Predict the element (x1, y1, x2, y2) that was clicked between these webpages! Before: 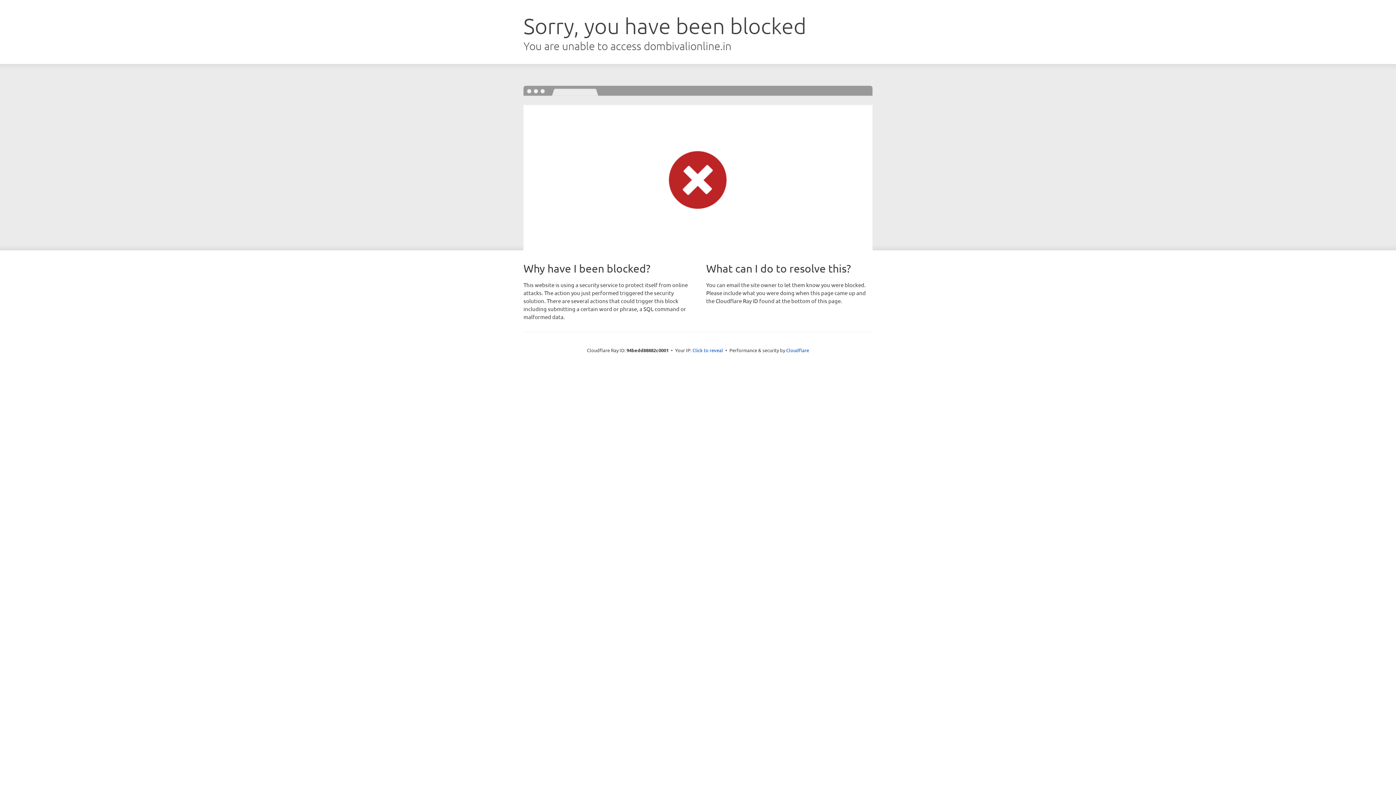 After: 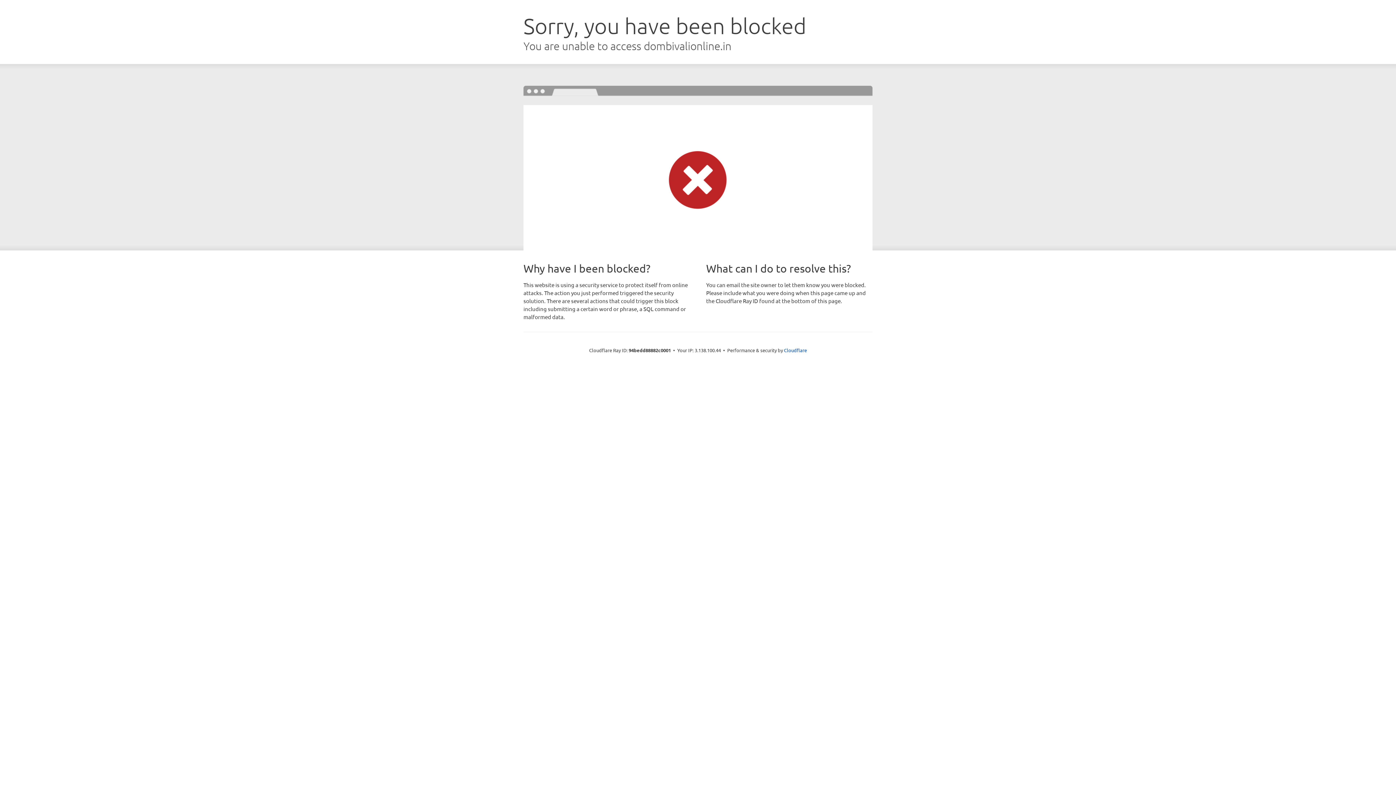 Action: label: Click to reveal bbox: (692, 346, 723, 353)